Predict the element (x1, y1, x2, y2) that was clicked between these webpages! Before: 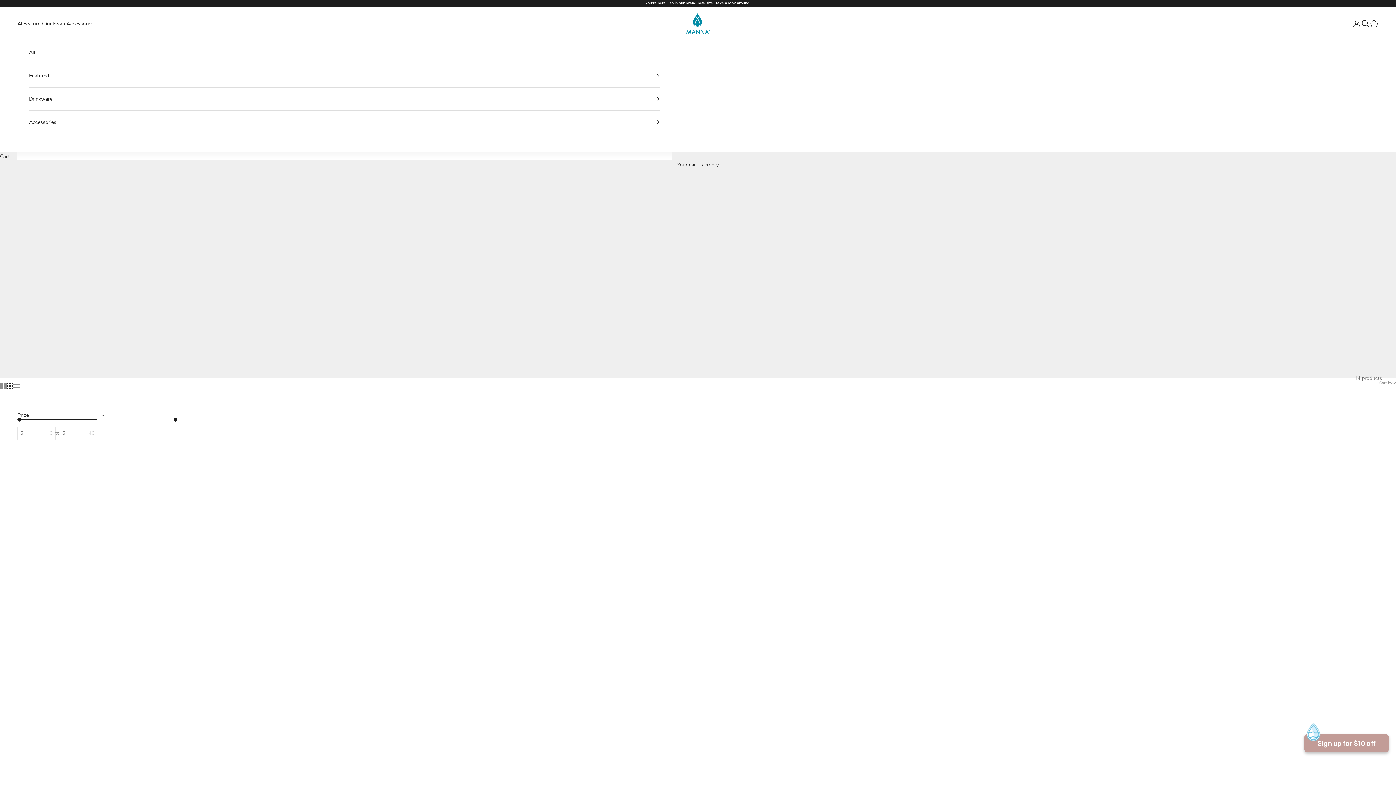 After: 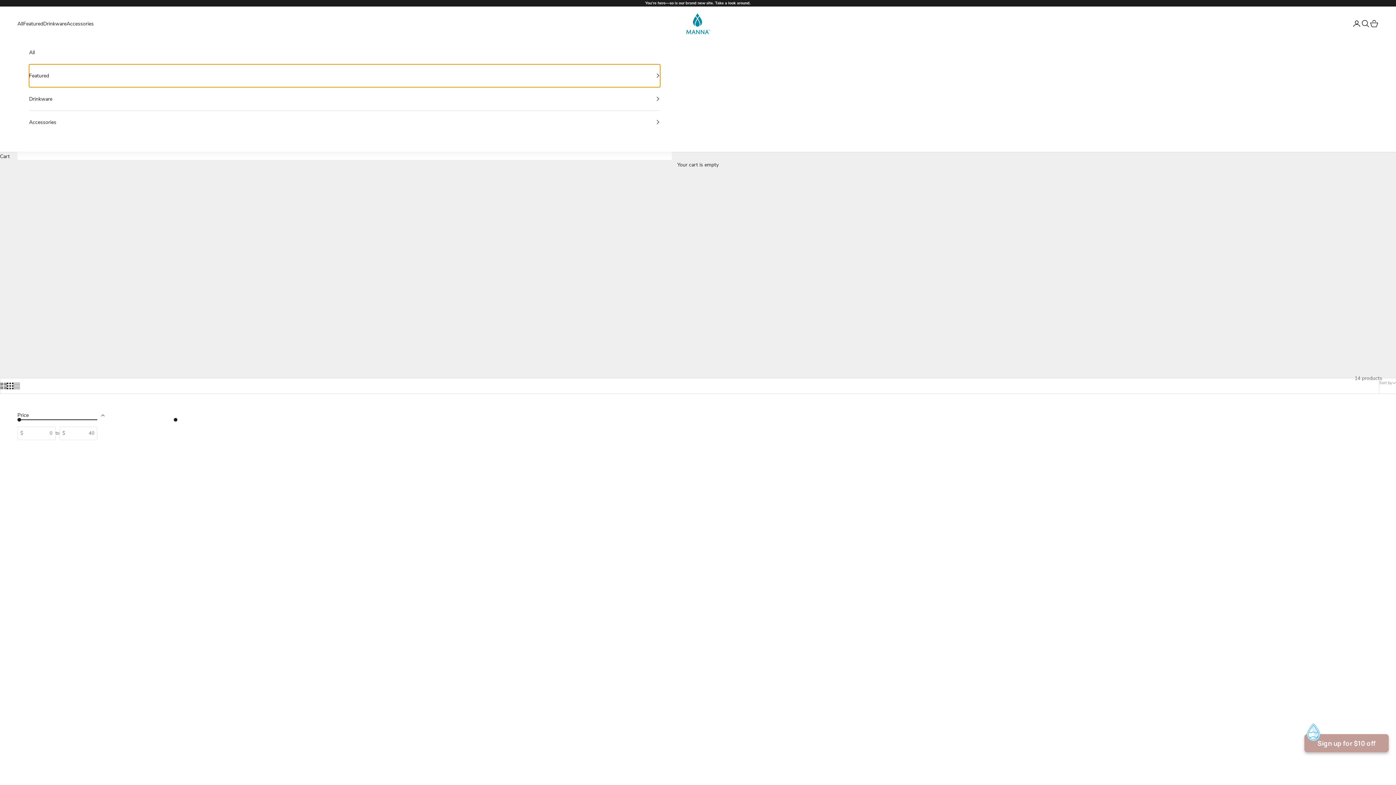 Action: label: Featured bbox: (29, 64, 660, 87)